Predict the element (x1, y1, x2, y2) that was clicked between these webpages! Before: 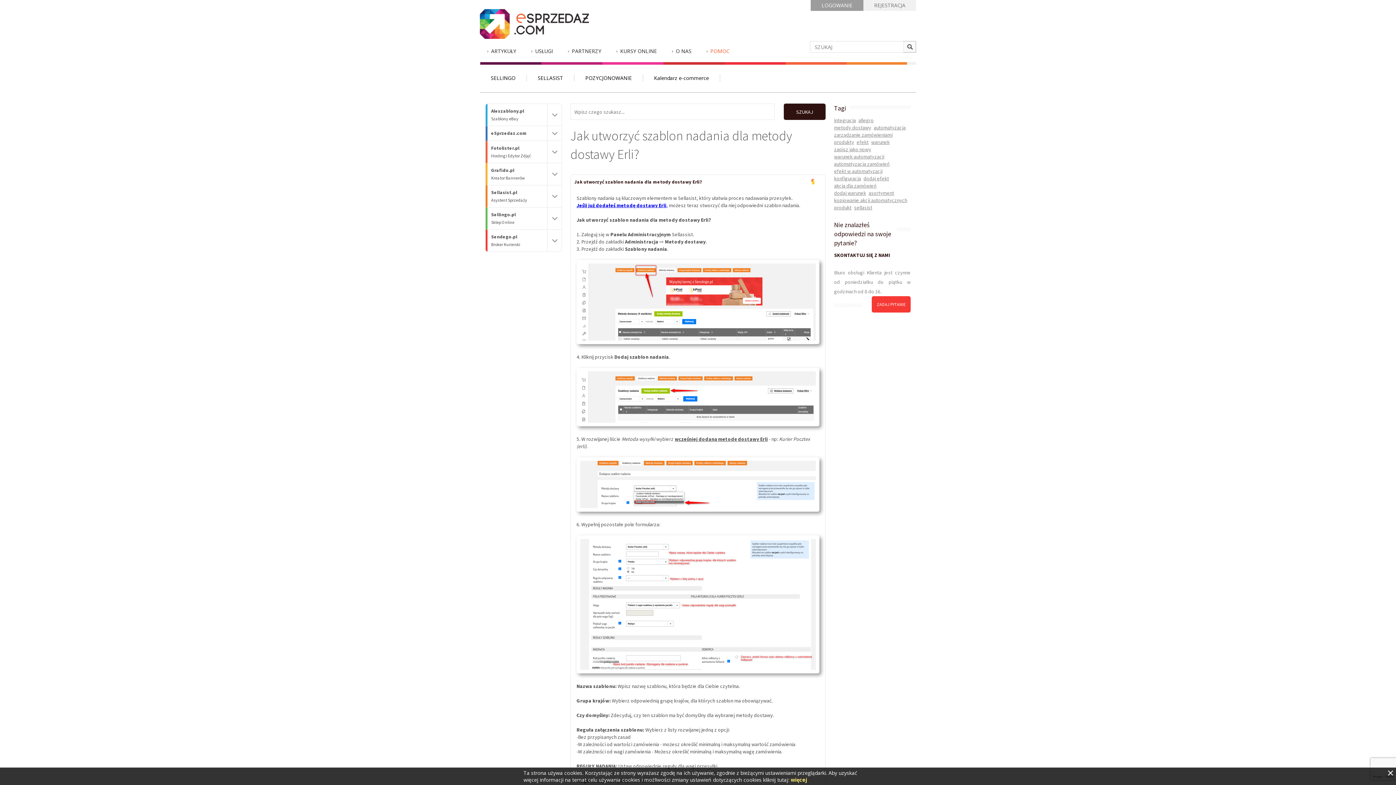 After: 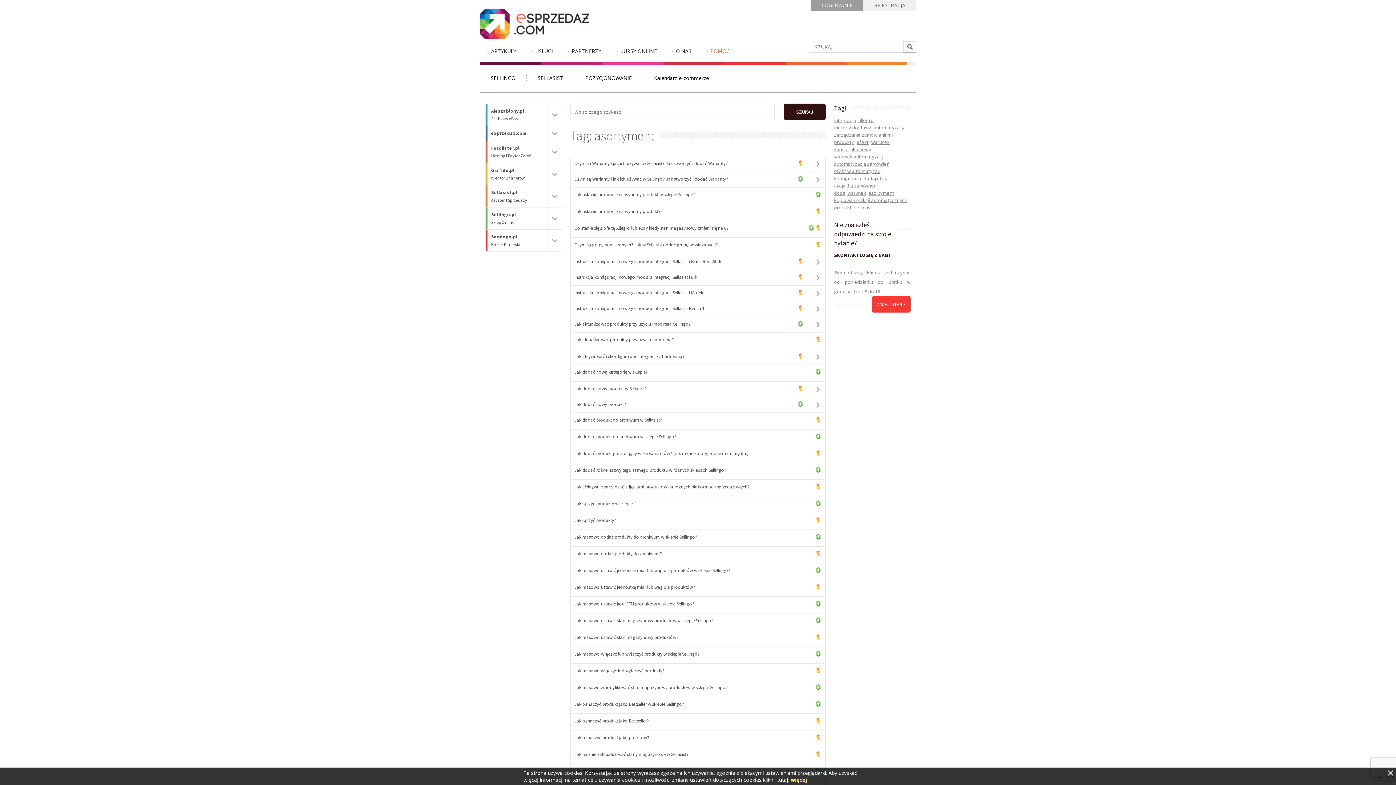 Action: bbox: (868, 189, 894, 196) label: asortyment